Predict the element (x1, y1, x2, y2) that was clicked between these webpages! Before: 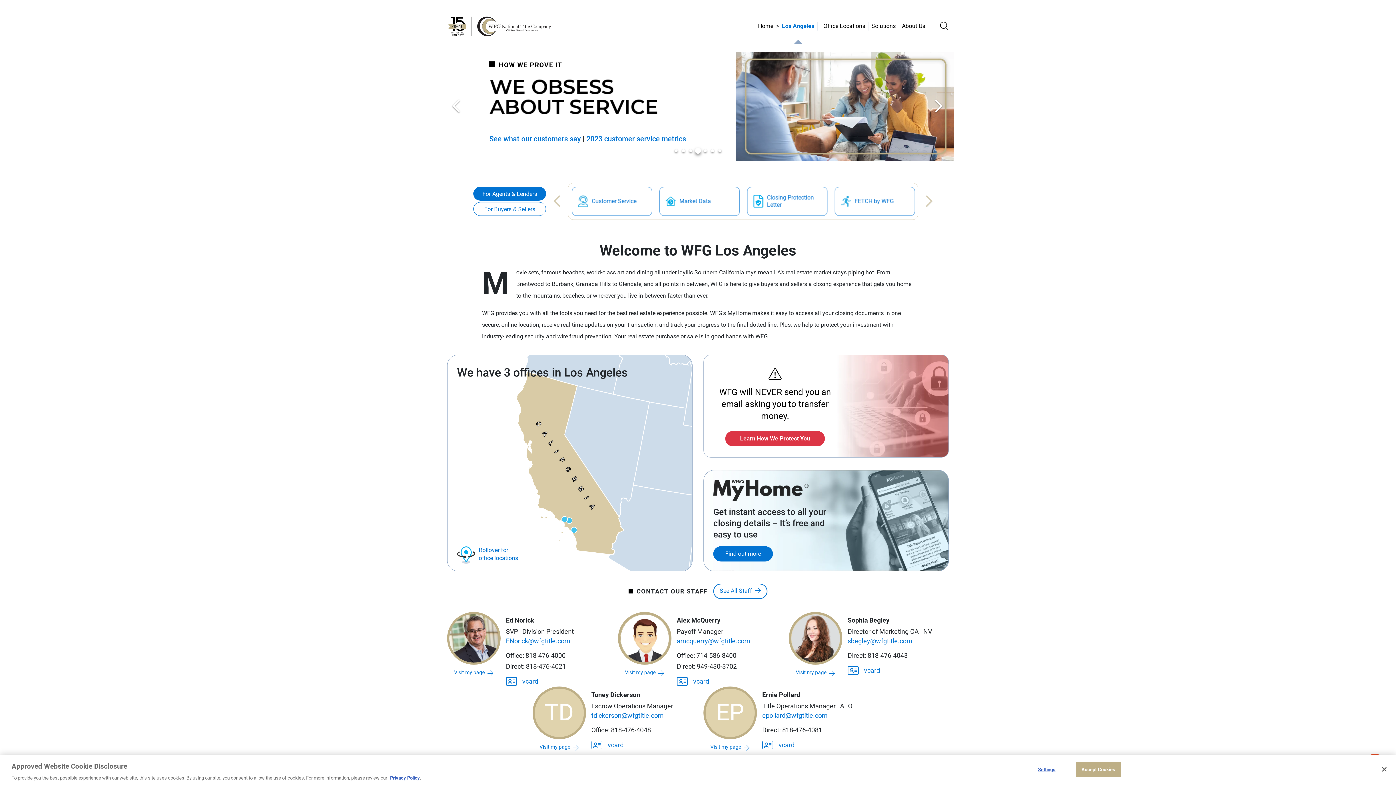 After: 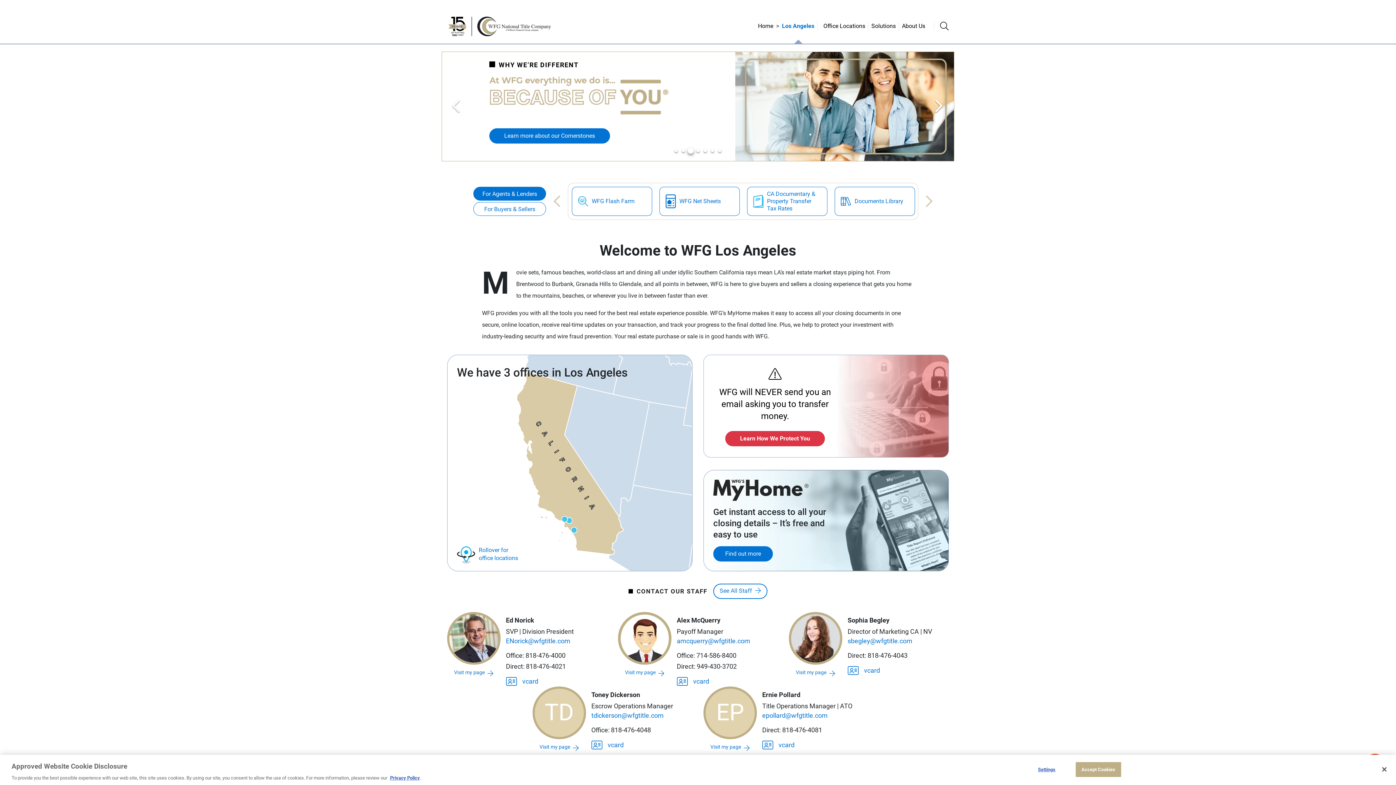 Action: label: 6 of 7 bbox: (709, 148, 715, 153)